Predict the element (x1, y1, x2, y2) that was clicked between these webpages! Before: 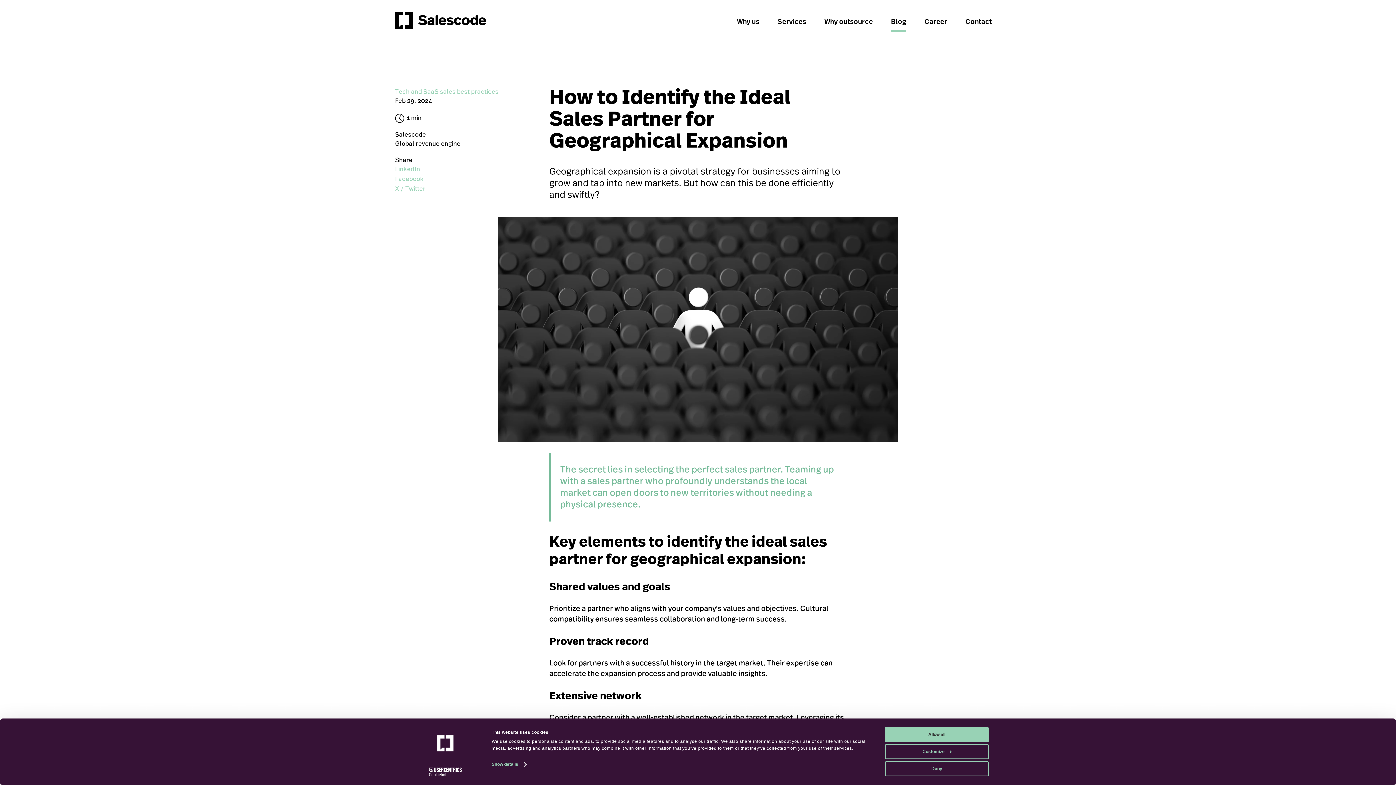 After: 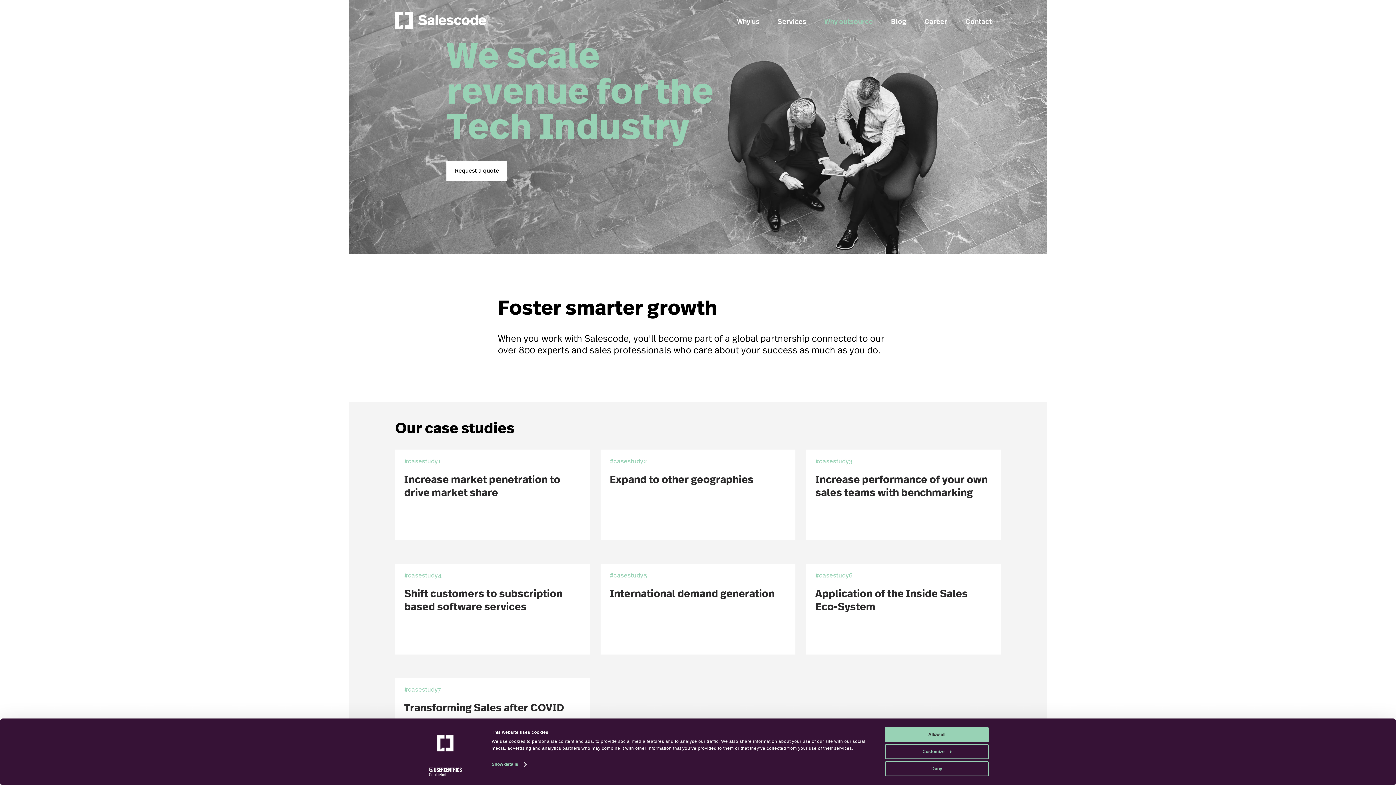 Action: bbox: (824, 13, 873, 31) label: Why outsource